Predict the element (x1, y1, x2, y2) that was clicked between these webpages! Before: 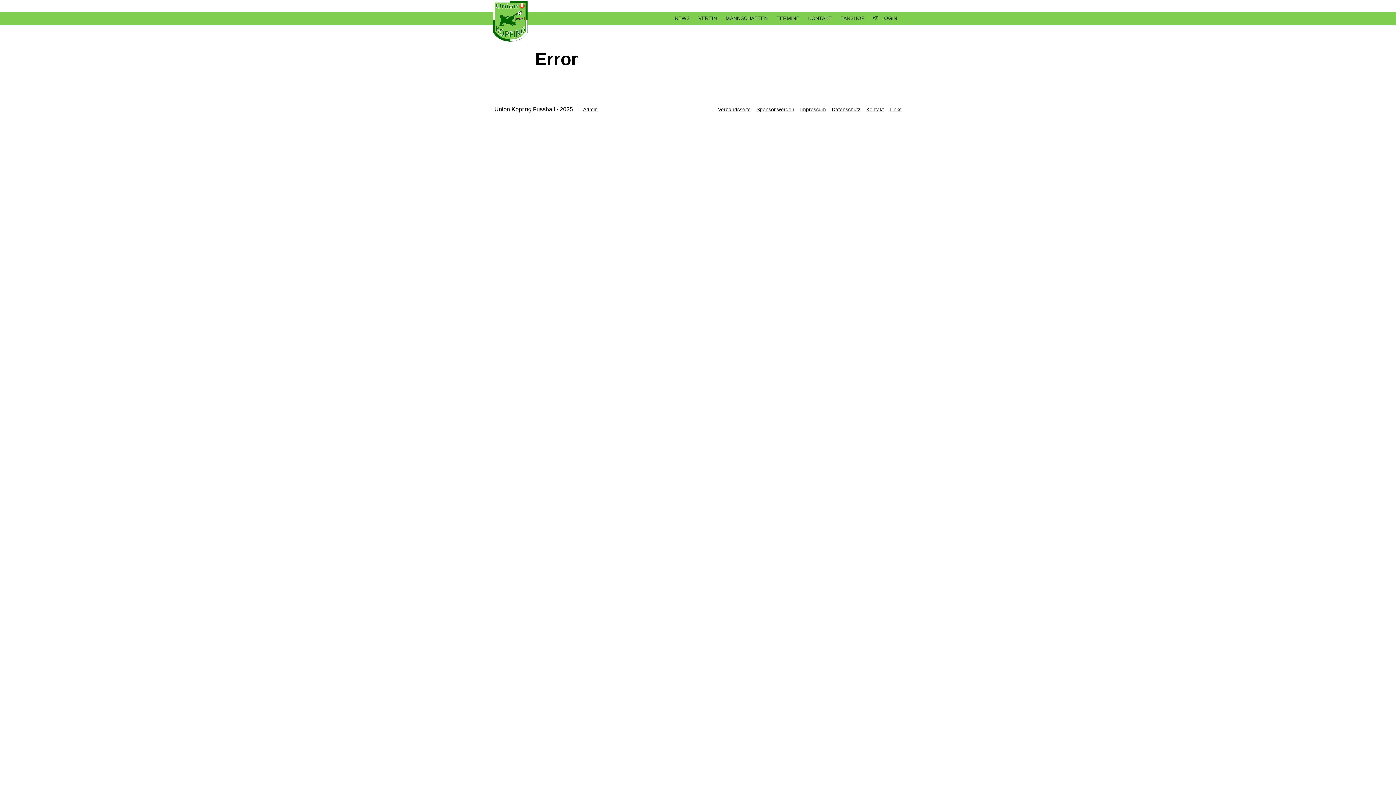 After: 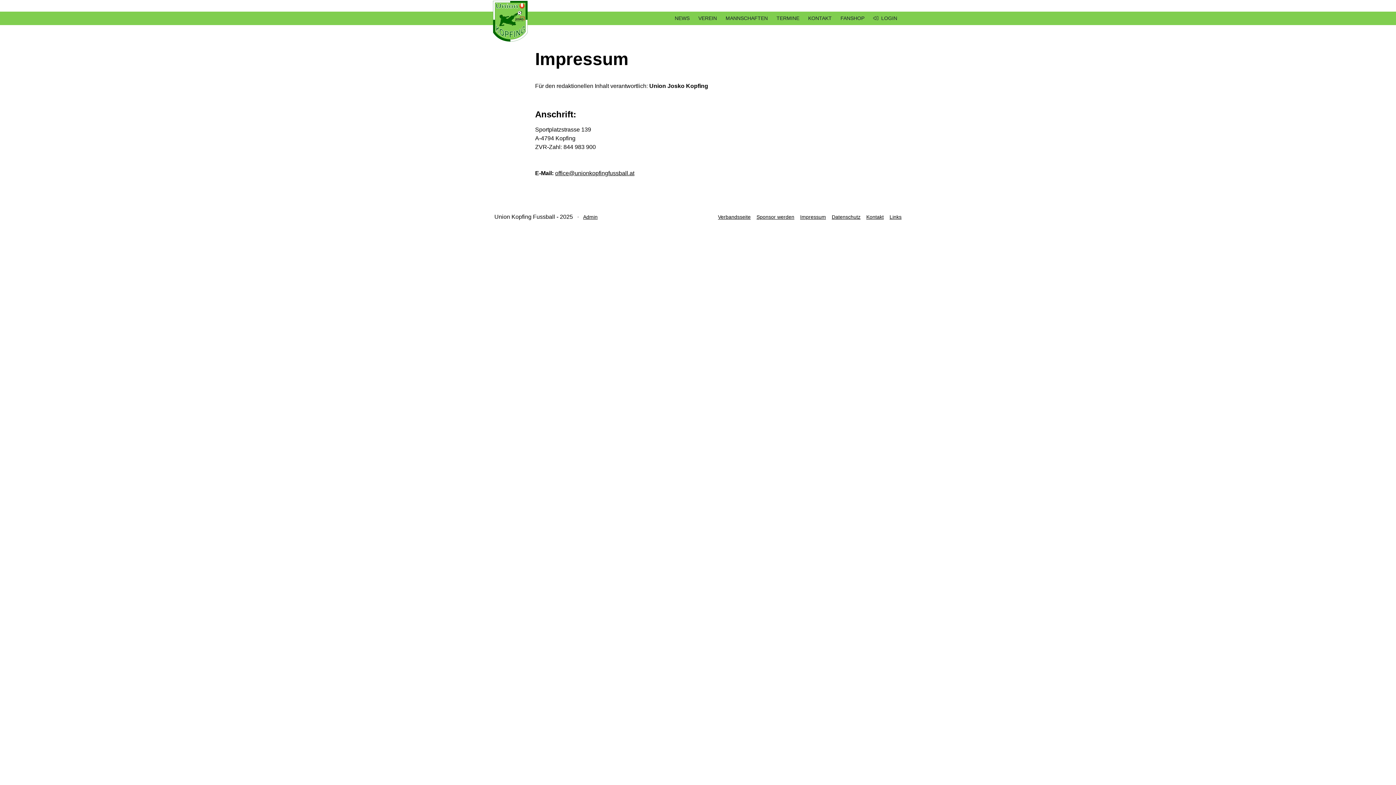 Action: label: Impressum bbox: (800, 106, 826, 112)